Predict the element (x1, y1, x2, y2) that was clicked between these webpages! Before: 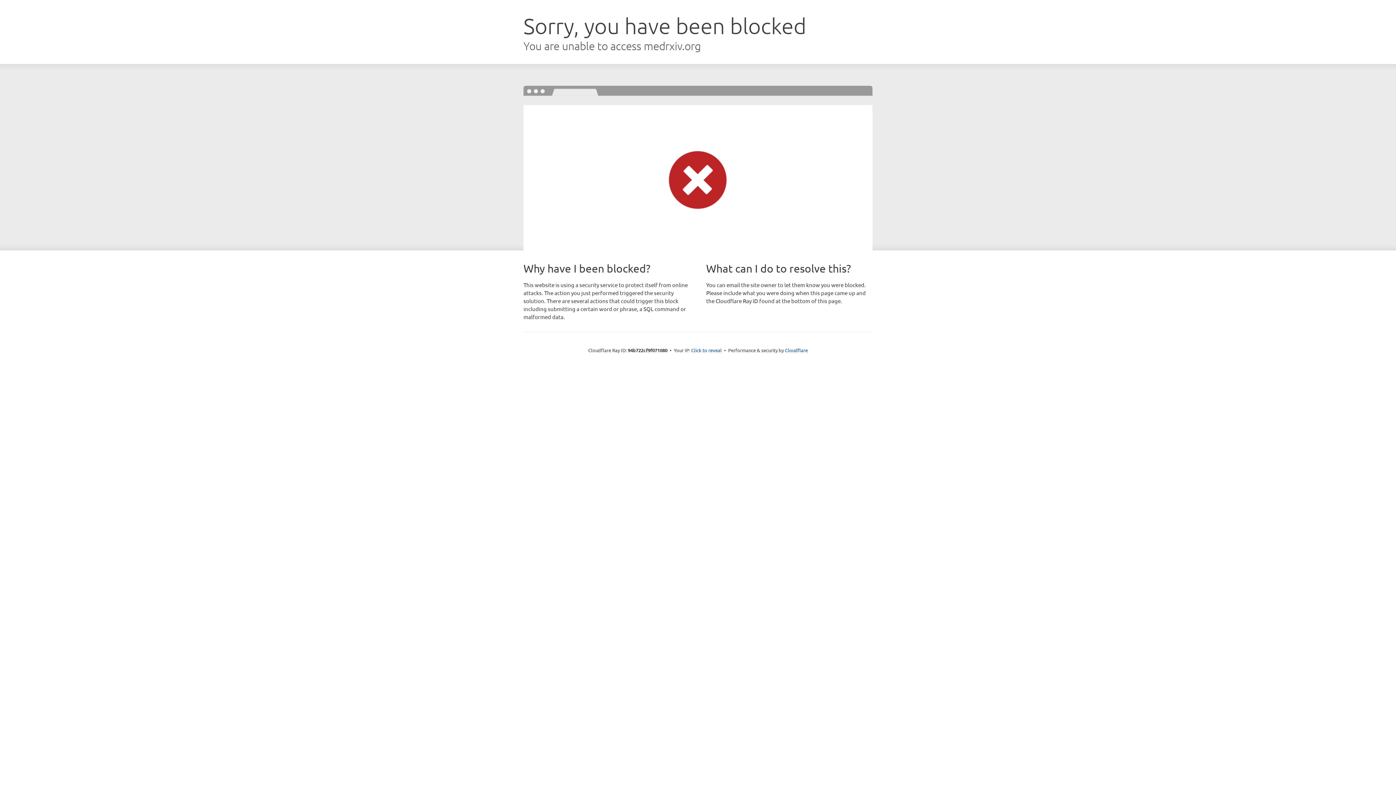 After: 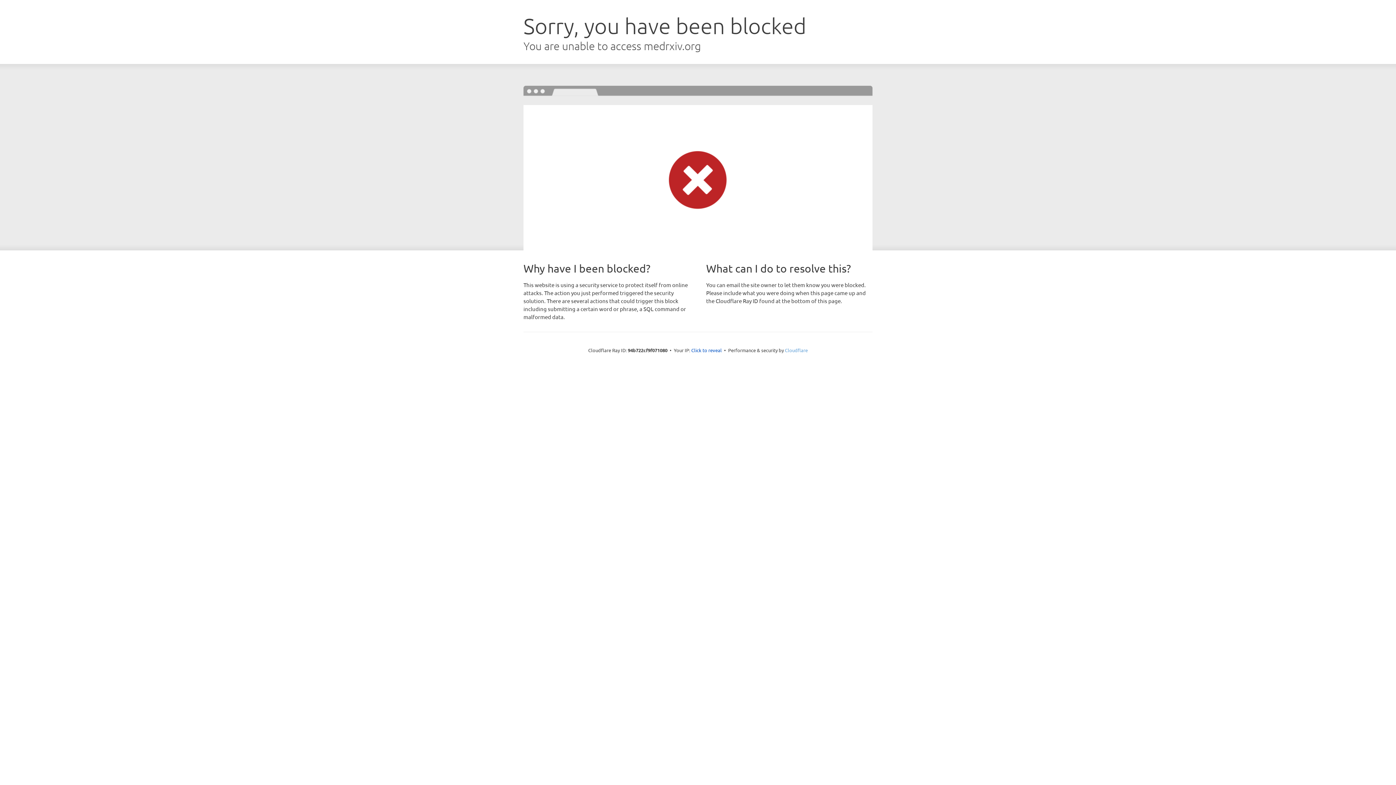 Action: bbox: (785, 347, 808, 353) label: Cloudflare